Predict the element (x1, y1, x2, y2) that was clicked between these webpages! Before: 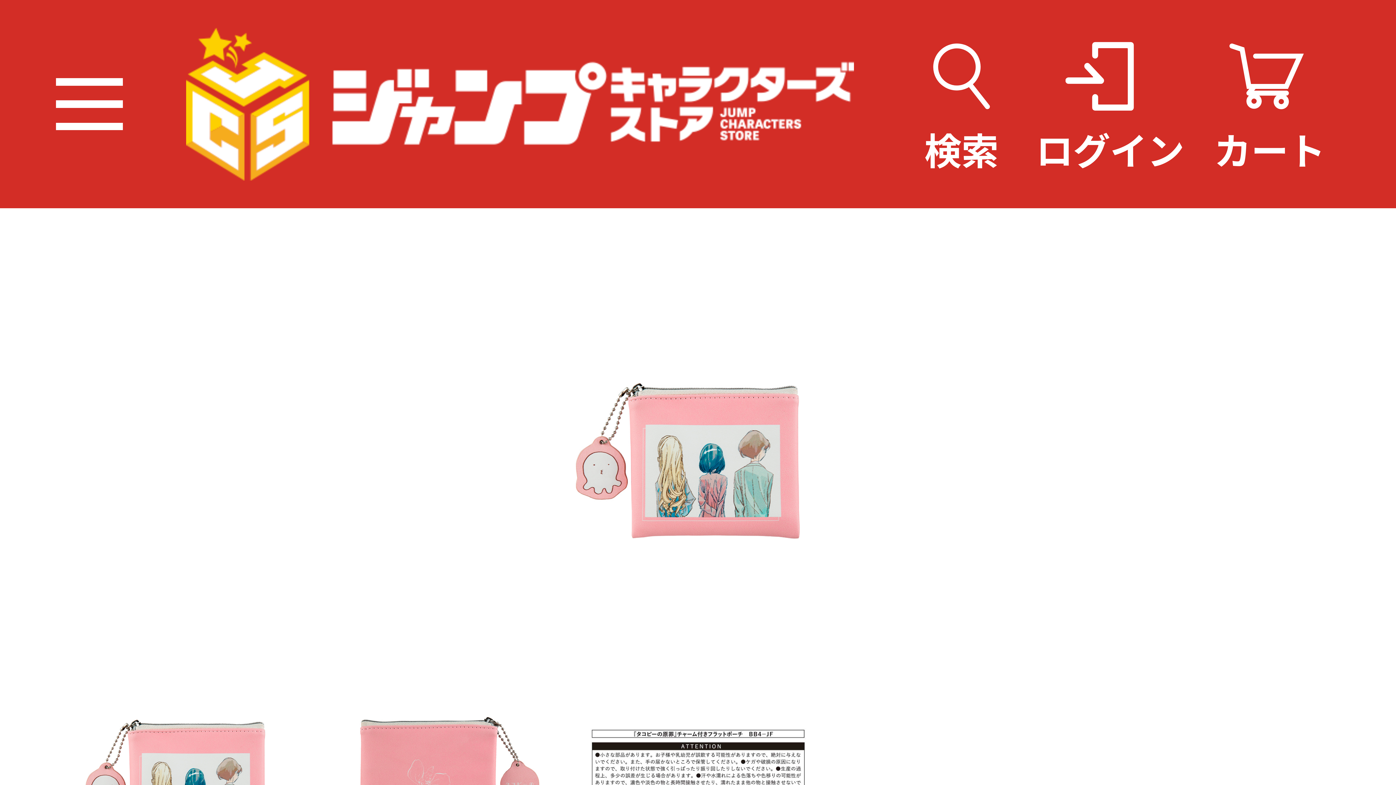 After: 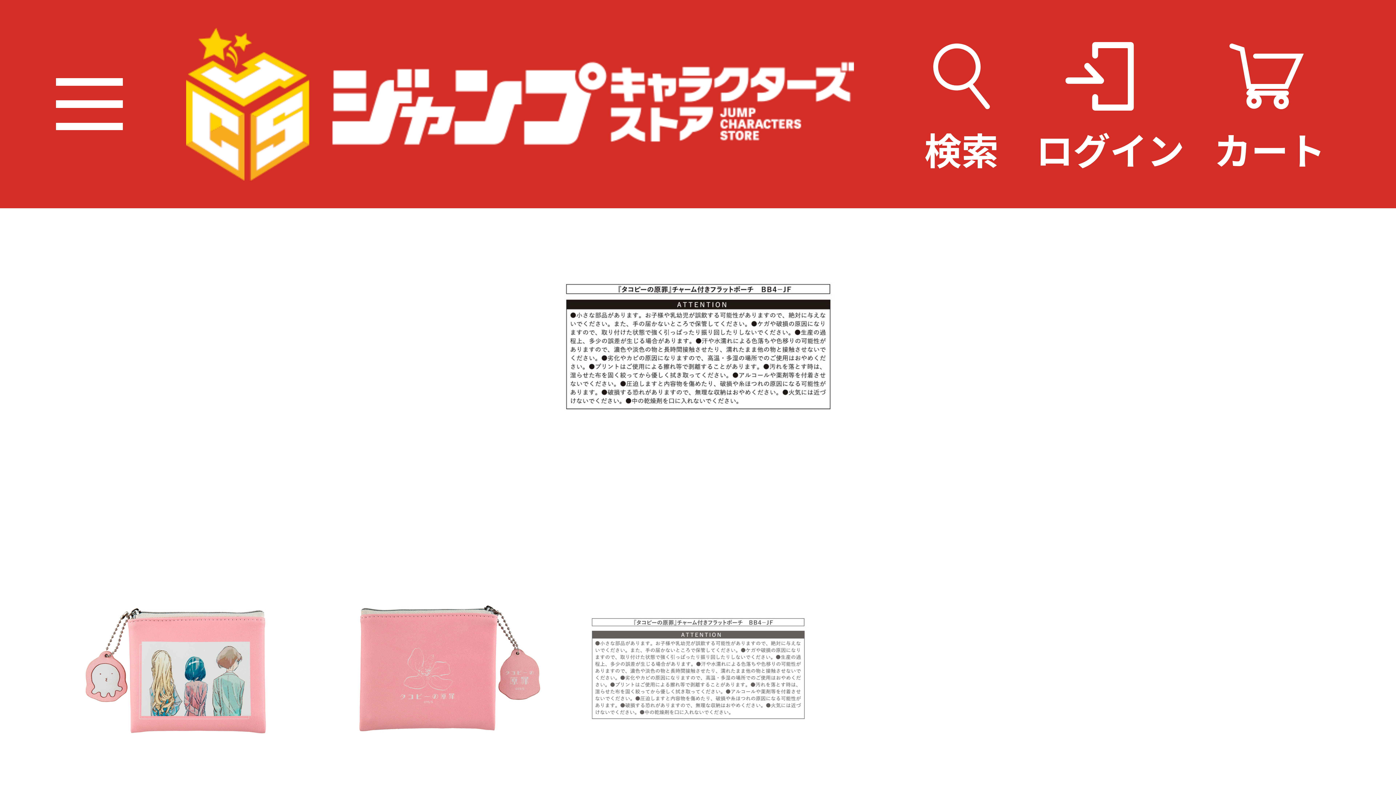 Action: bbox: (581, 663, 815, 897)